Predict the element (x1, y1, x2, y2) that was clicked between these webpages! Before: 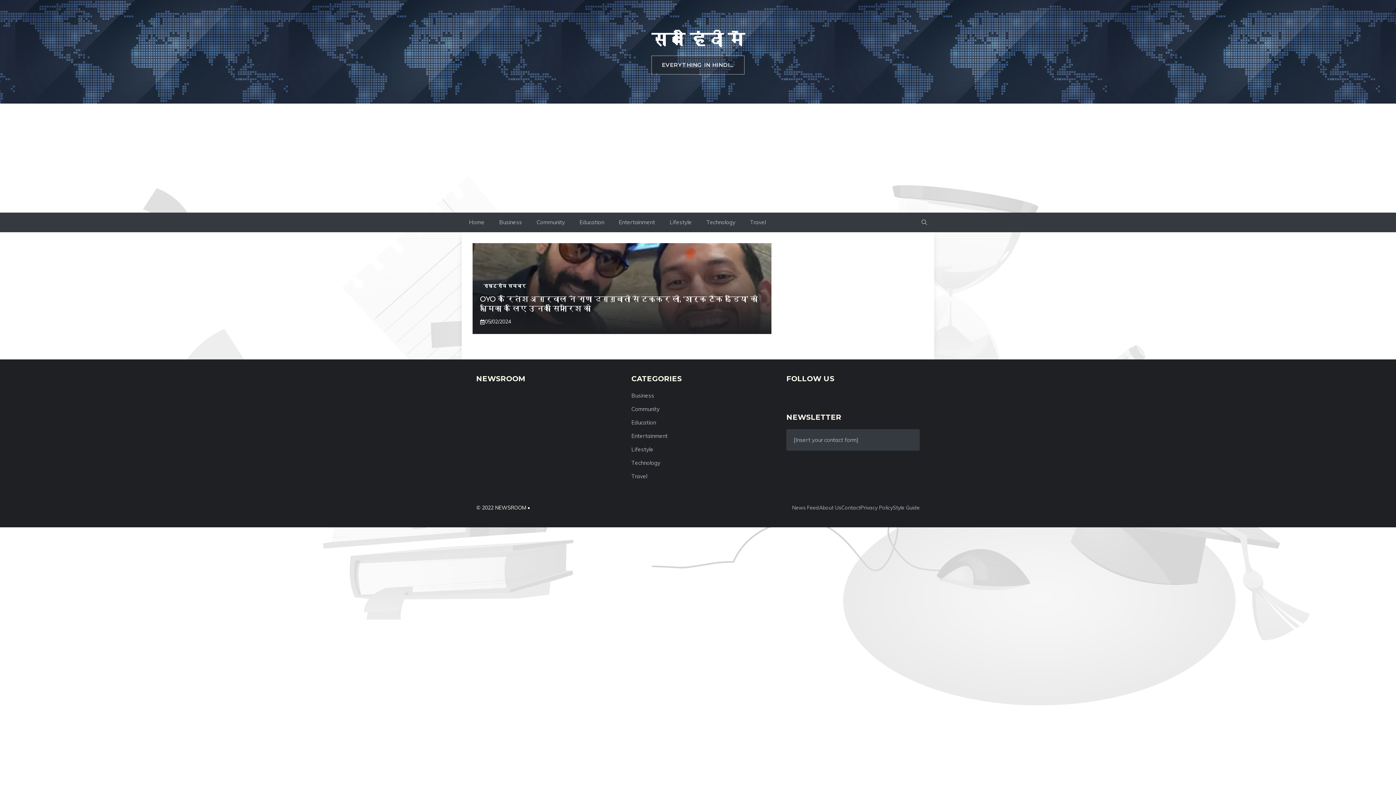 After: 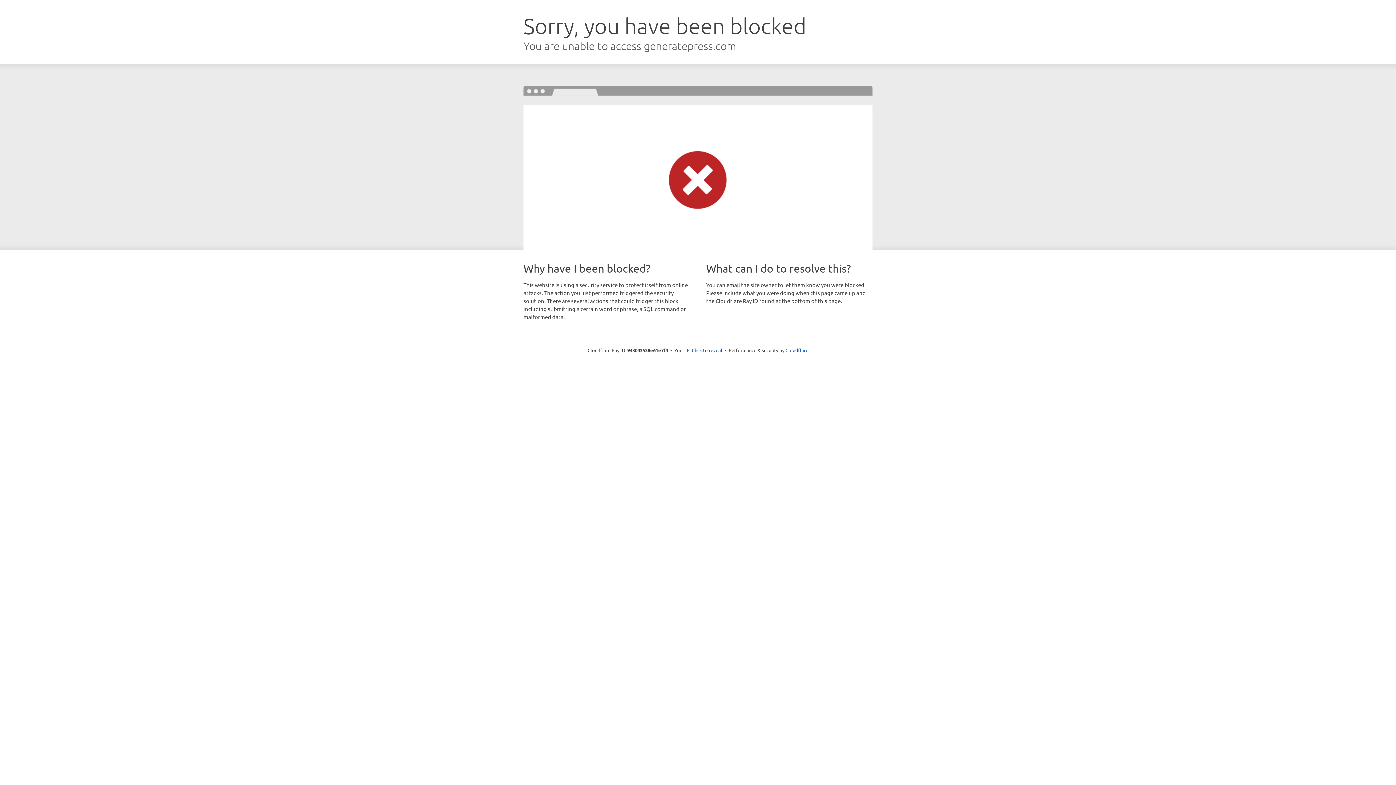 Action: bbox: (792, 504, 819, 511) label: News Feed